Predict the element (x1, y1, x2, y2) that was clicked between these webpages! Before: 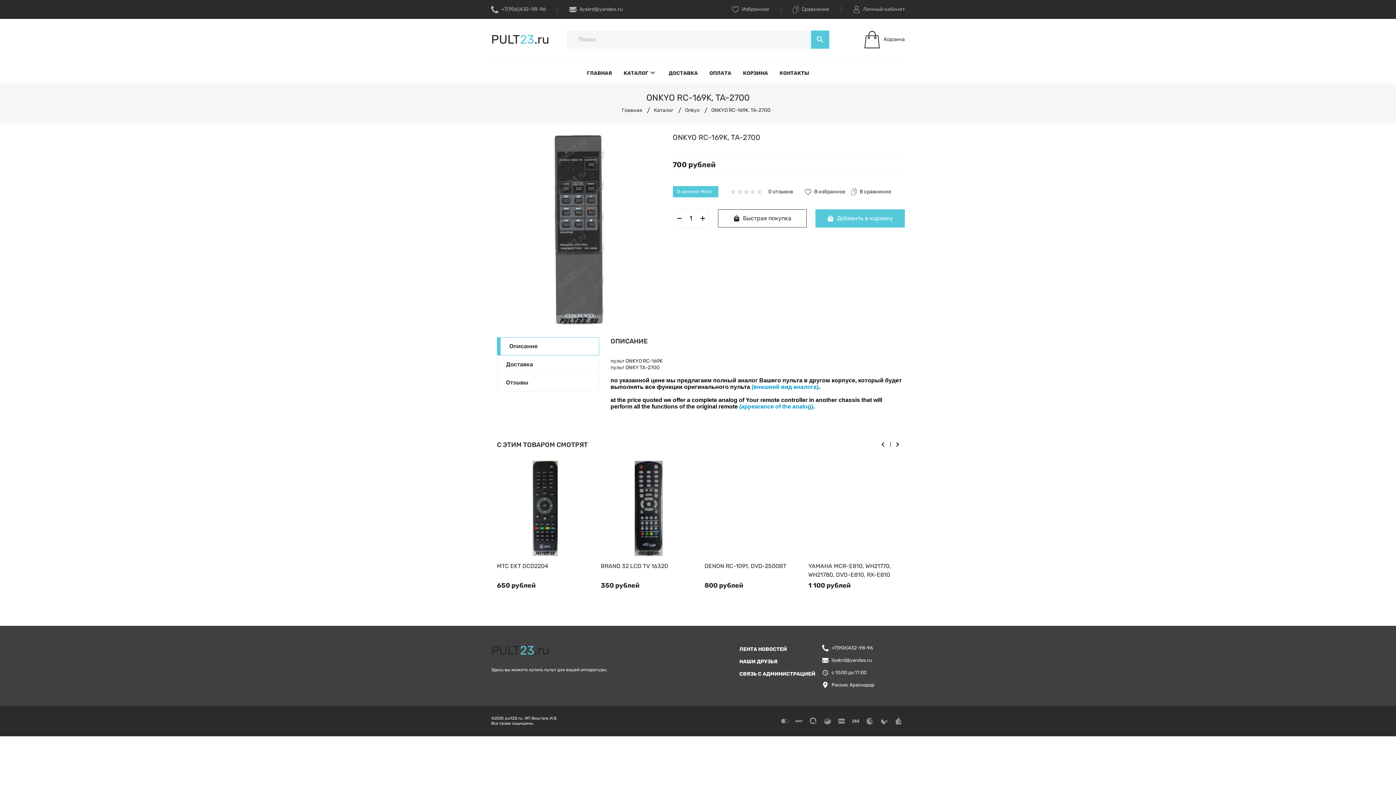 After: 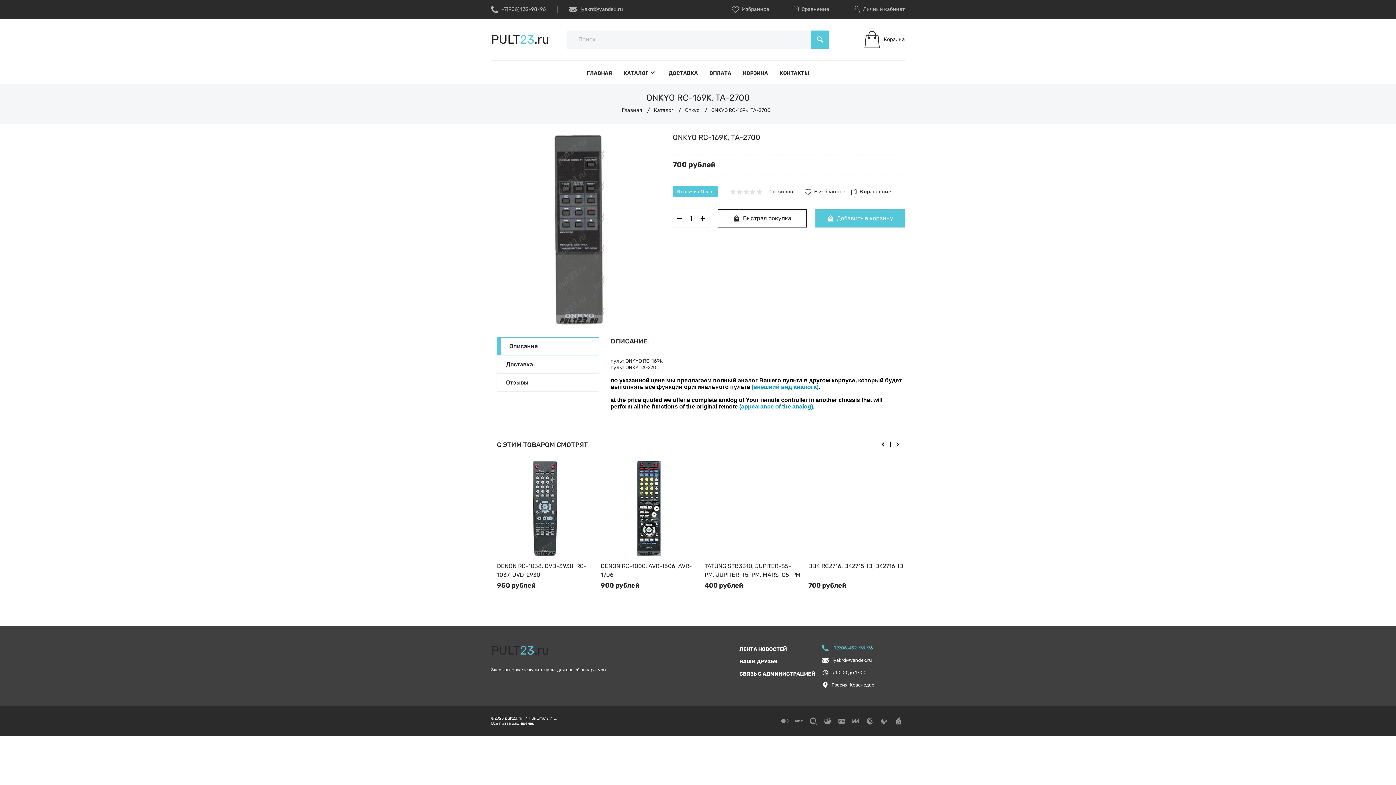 Action: bbox: (822, 645, 905, 651) label: +7(906)432-98-96